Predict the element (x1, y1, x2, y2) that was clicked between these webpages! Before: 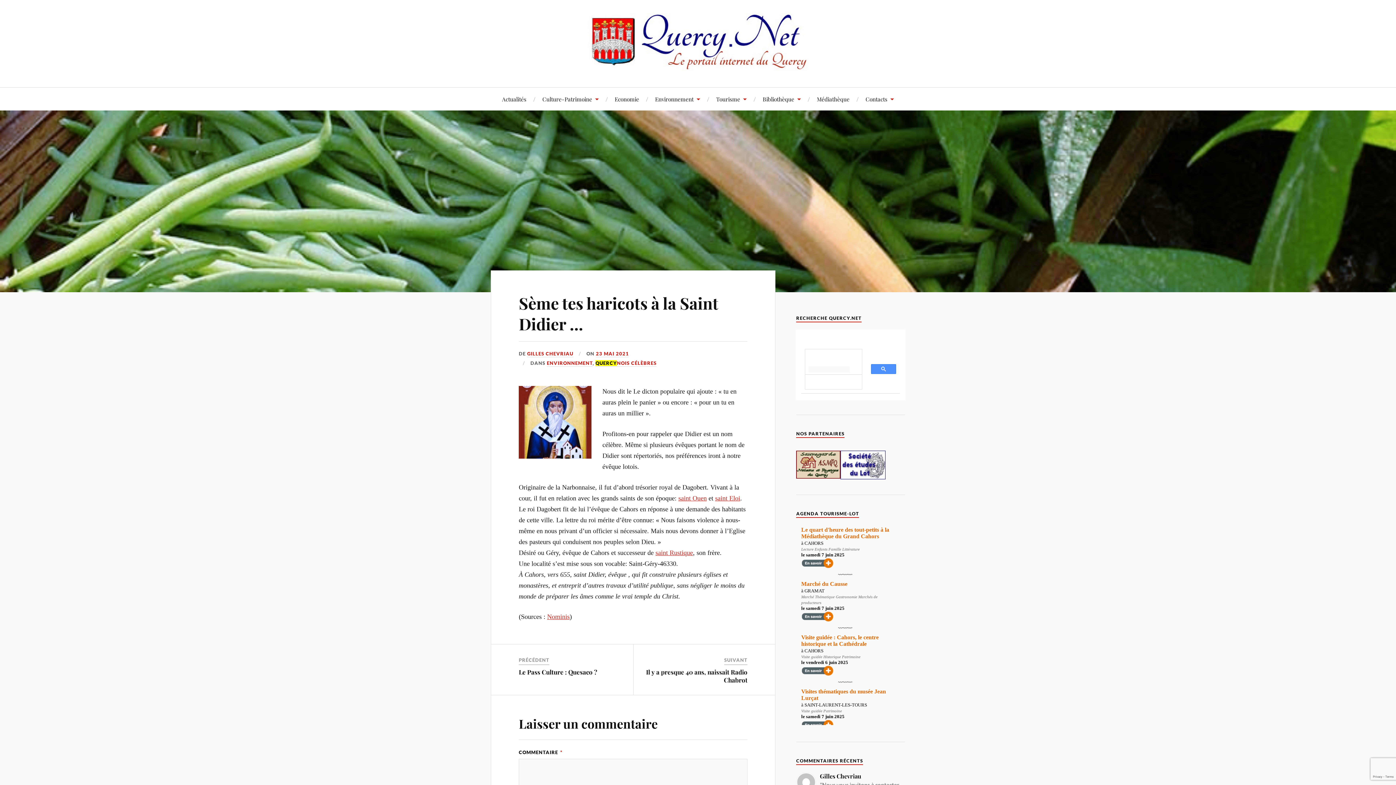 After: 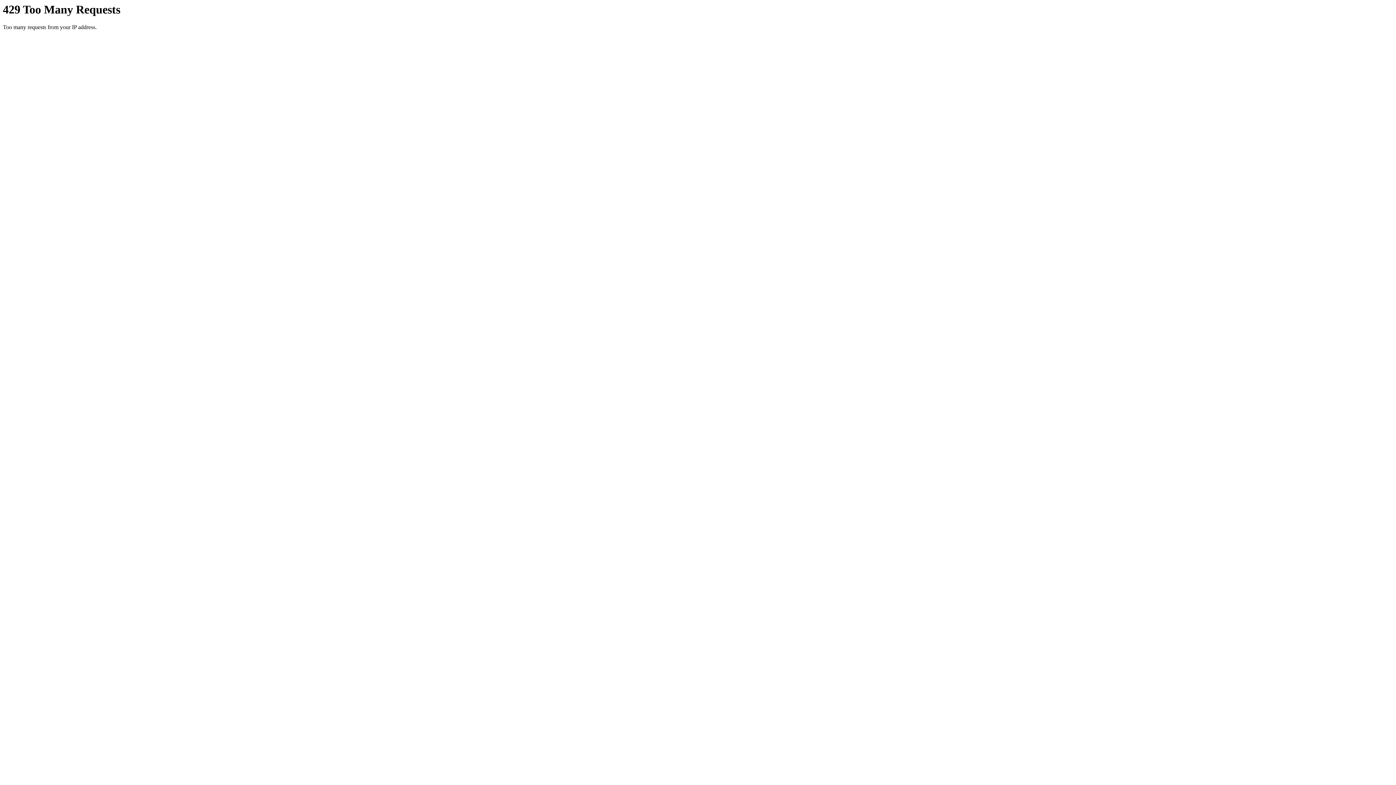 Action: label: 23 MAI 2021 bbox: (596, 350, 629, 357)